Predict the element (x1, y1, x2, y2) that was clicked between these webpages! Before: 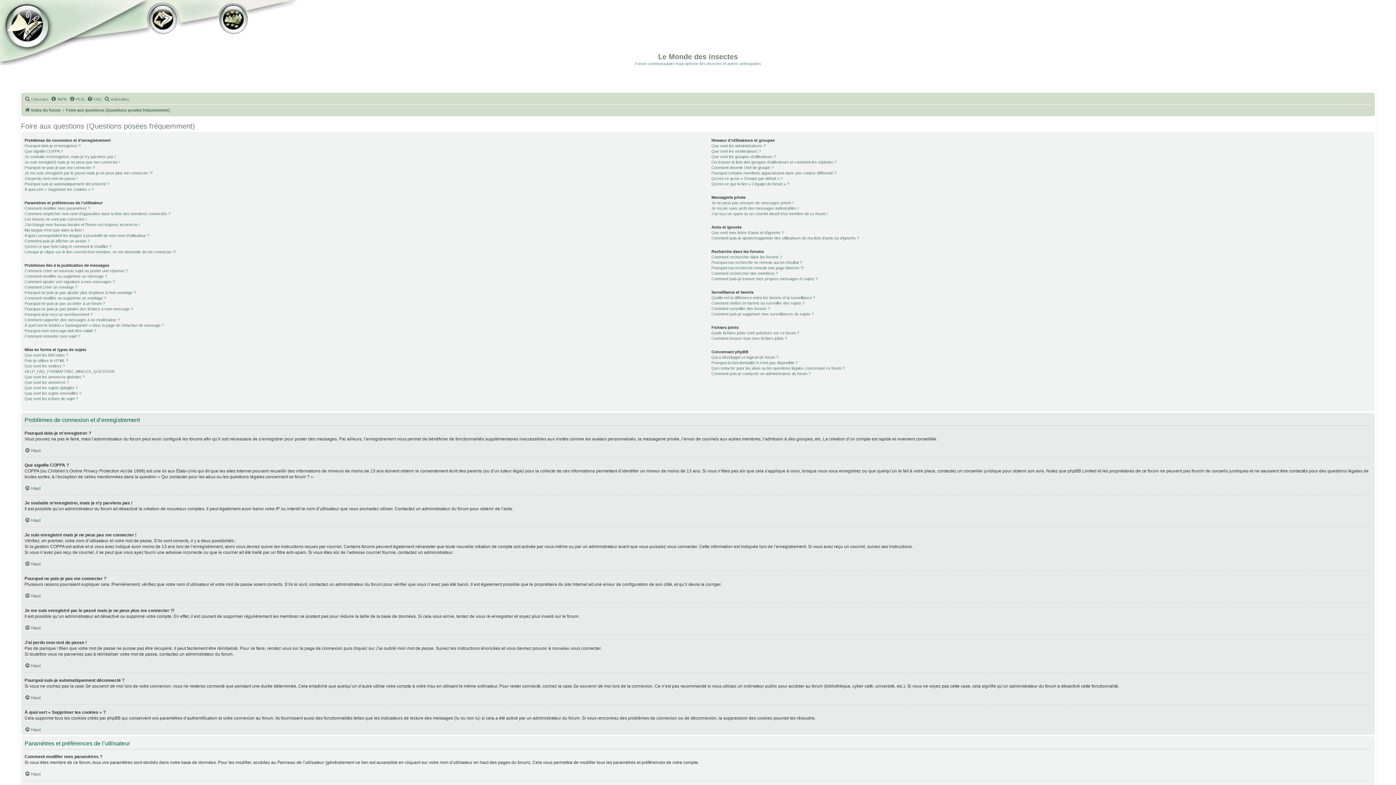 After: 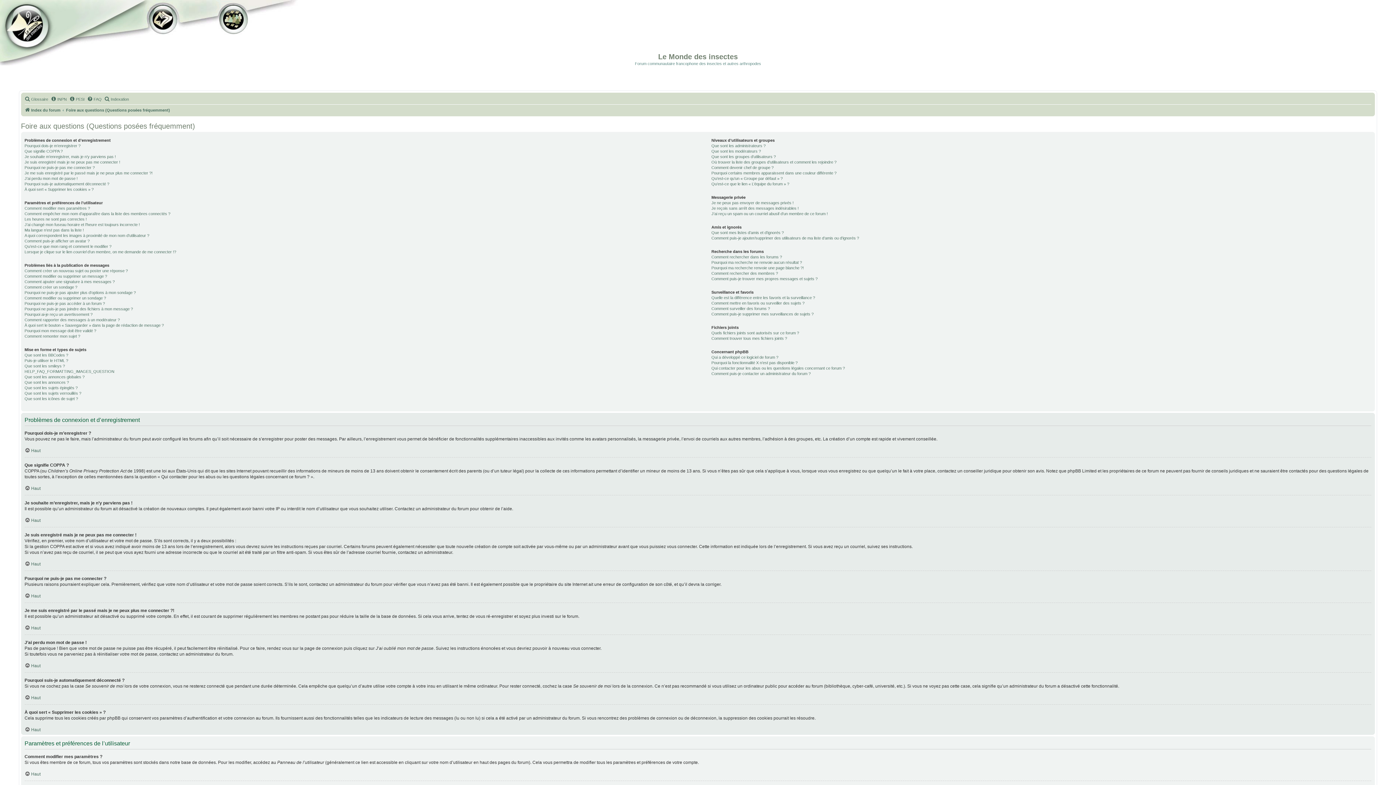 Action: bbox: (87, 94, 101, 103) label: FAQ